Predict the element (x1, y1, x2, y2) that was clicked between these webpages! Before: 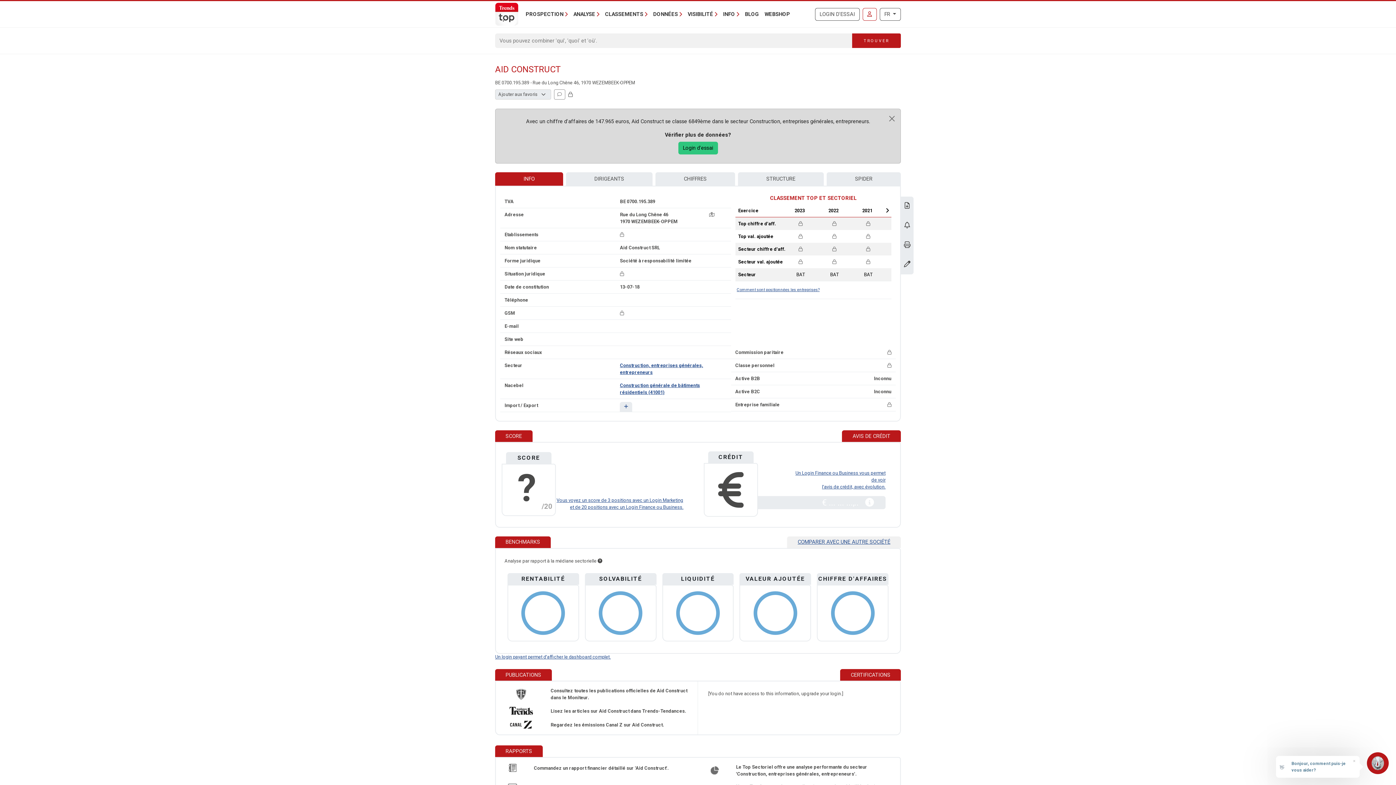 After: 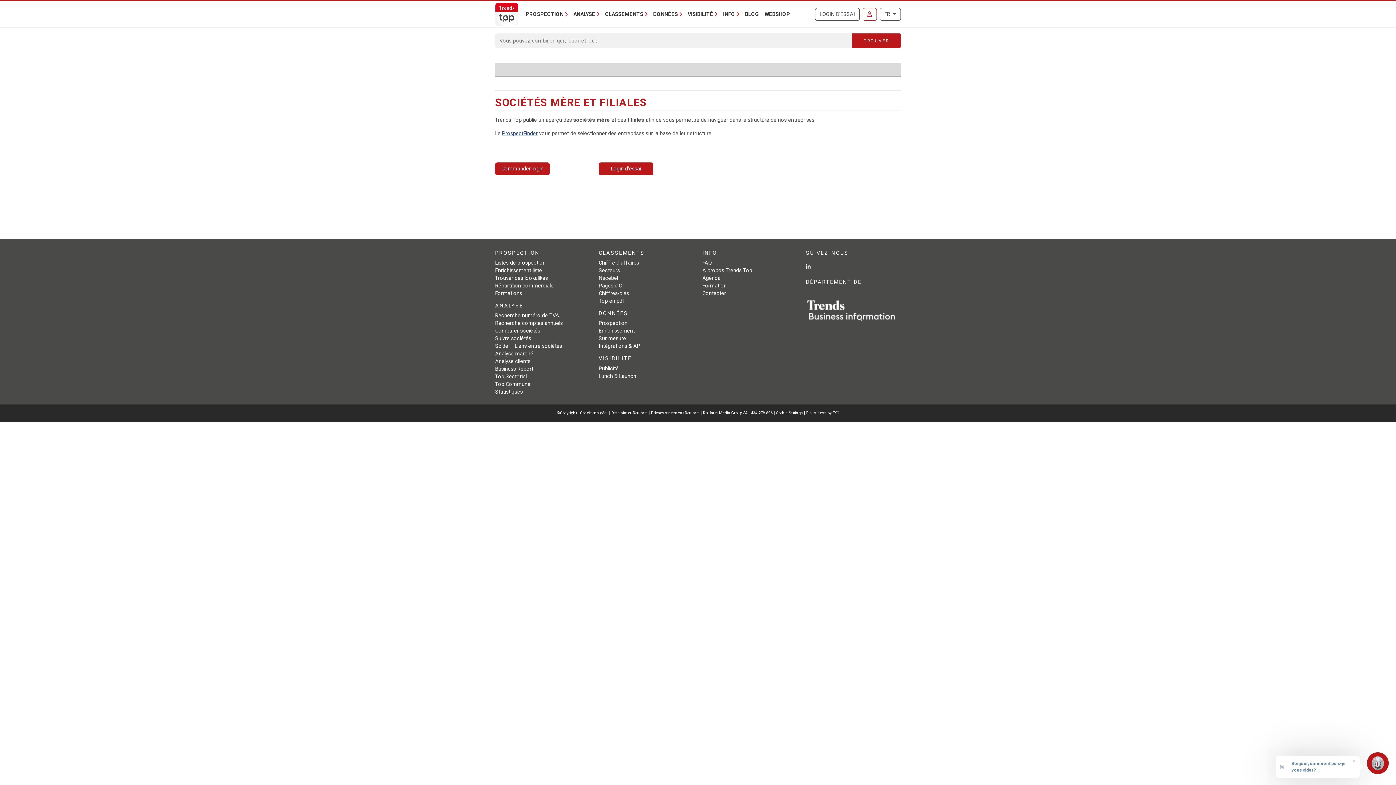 Action: label: STRUCTURE bbox: (738, 172, 824, 185)